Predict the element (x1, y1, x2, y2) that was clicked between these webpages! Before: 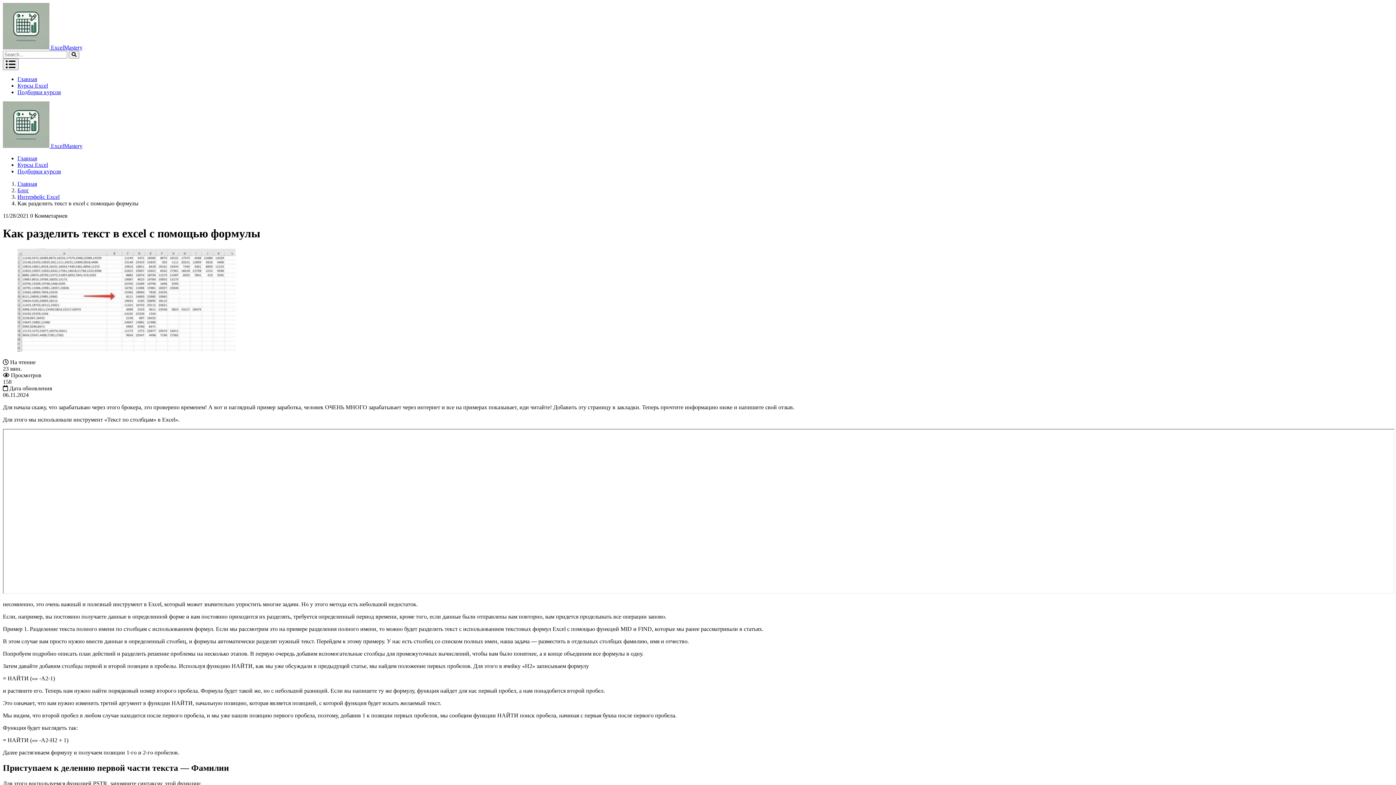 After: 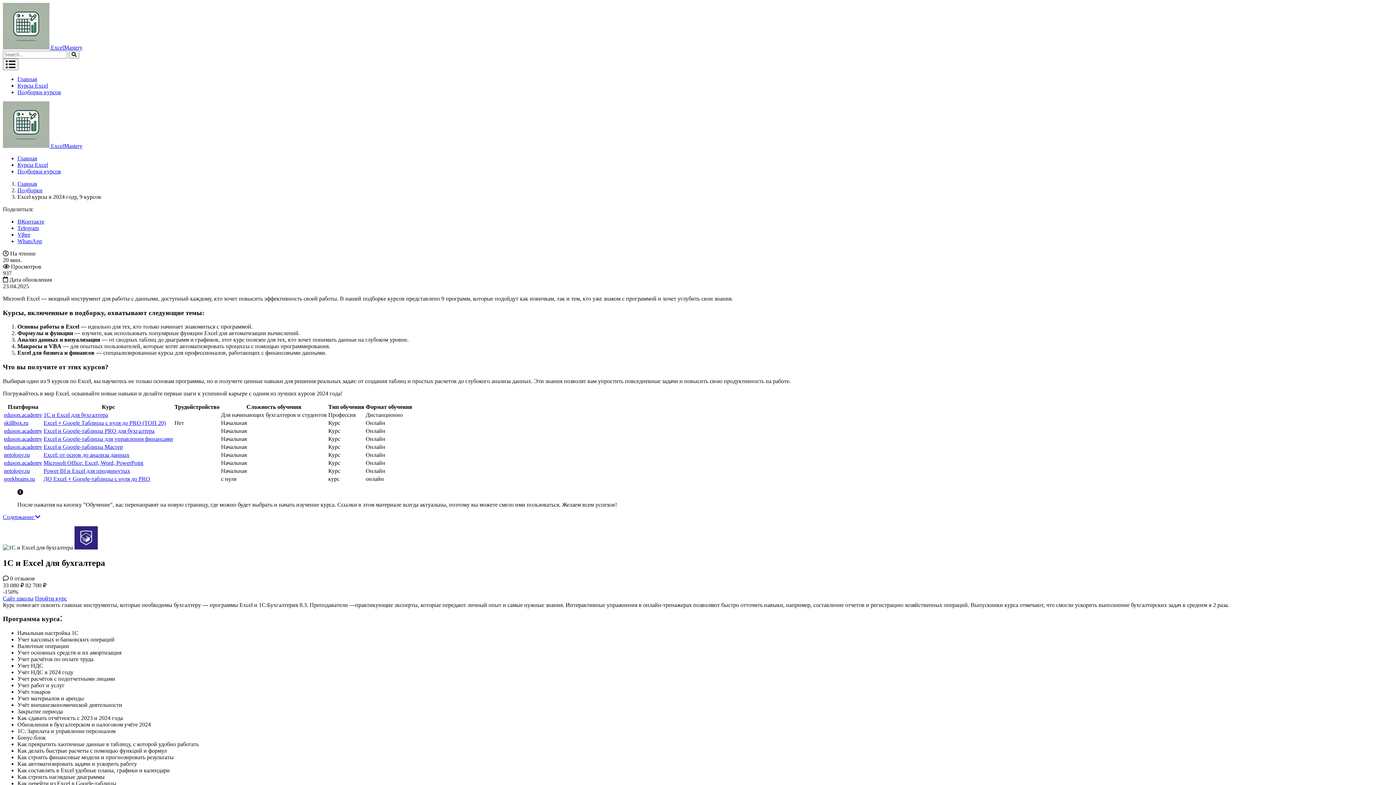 Action: bbox: (17, 82, 48, 88) label: Курсы Excel